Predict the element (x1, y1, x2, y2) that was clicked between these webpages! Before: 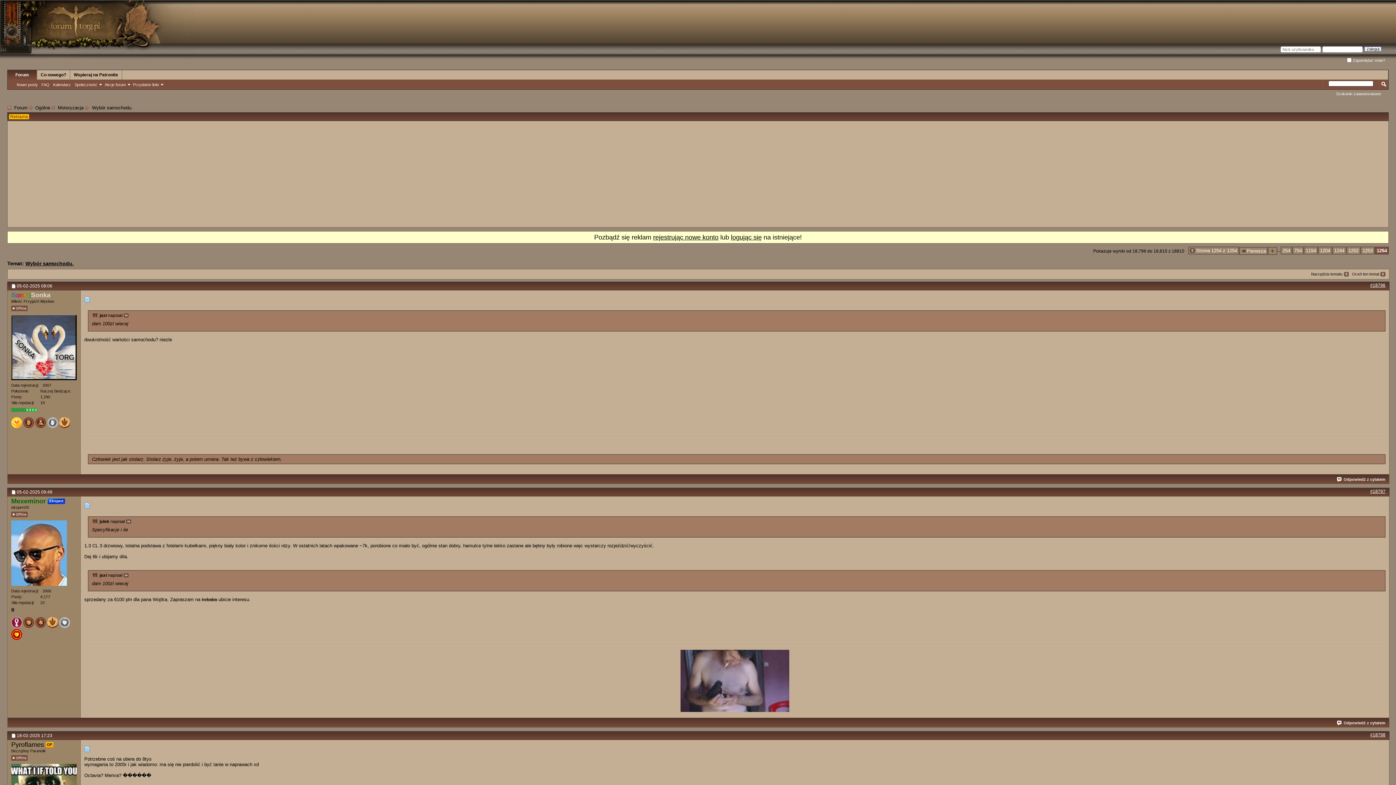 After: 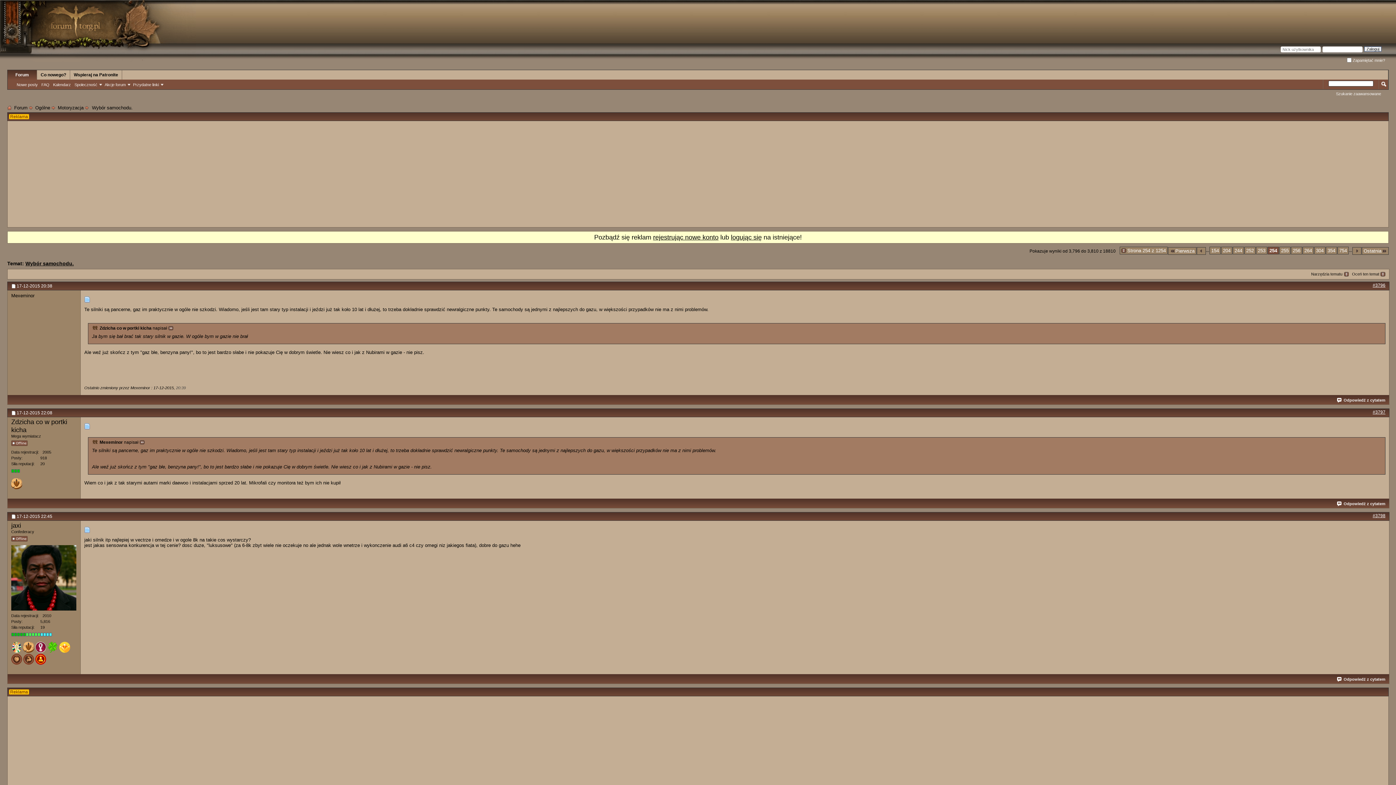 Action: label: 254 bbox: (1281, 246, 1292, 254)